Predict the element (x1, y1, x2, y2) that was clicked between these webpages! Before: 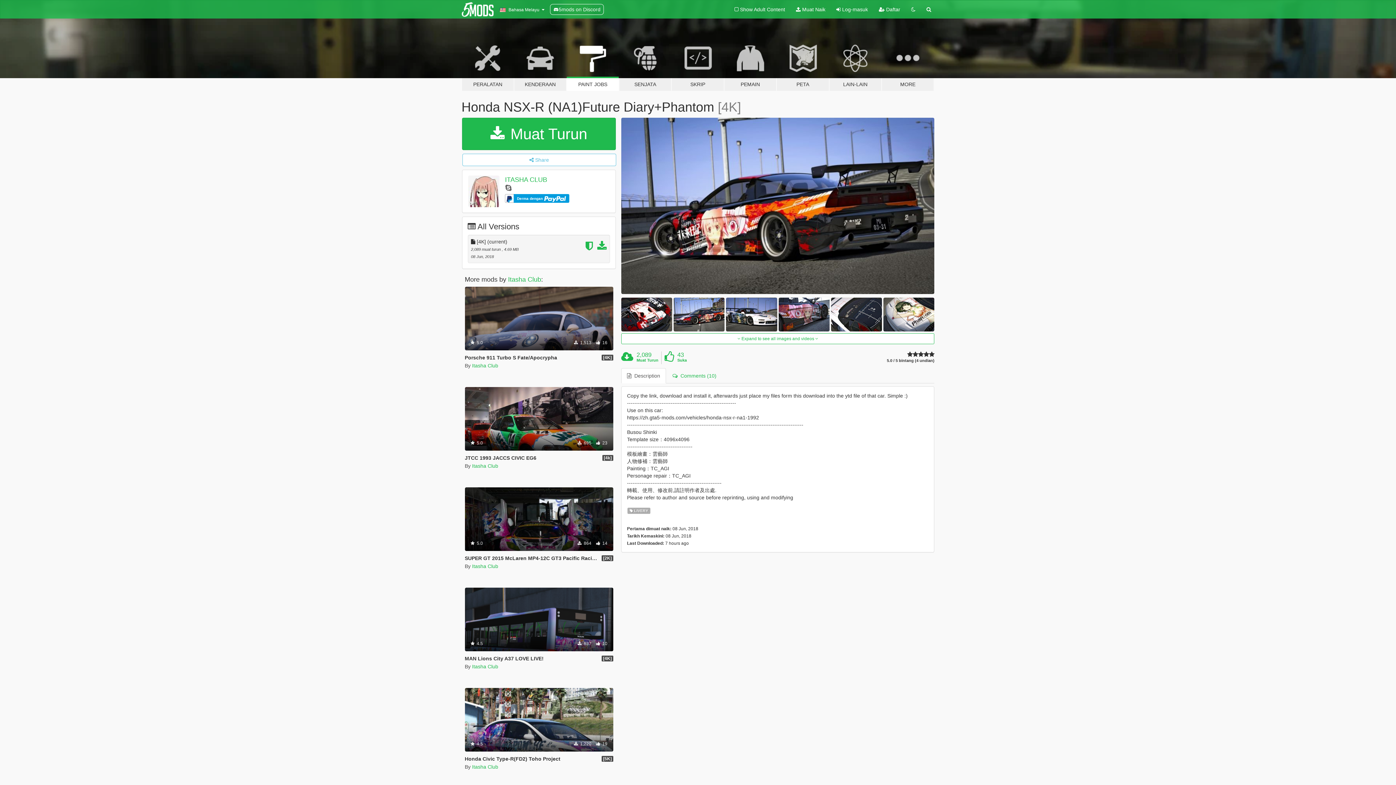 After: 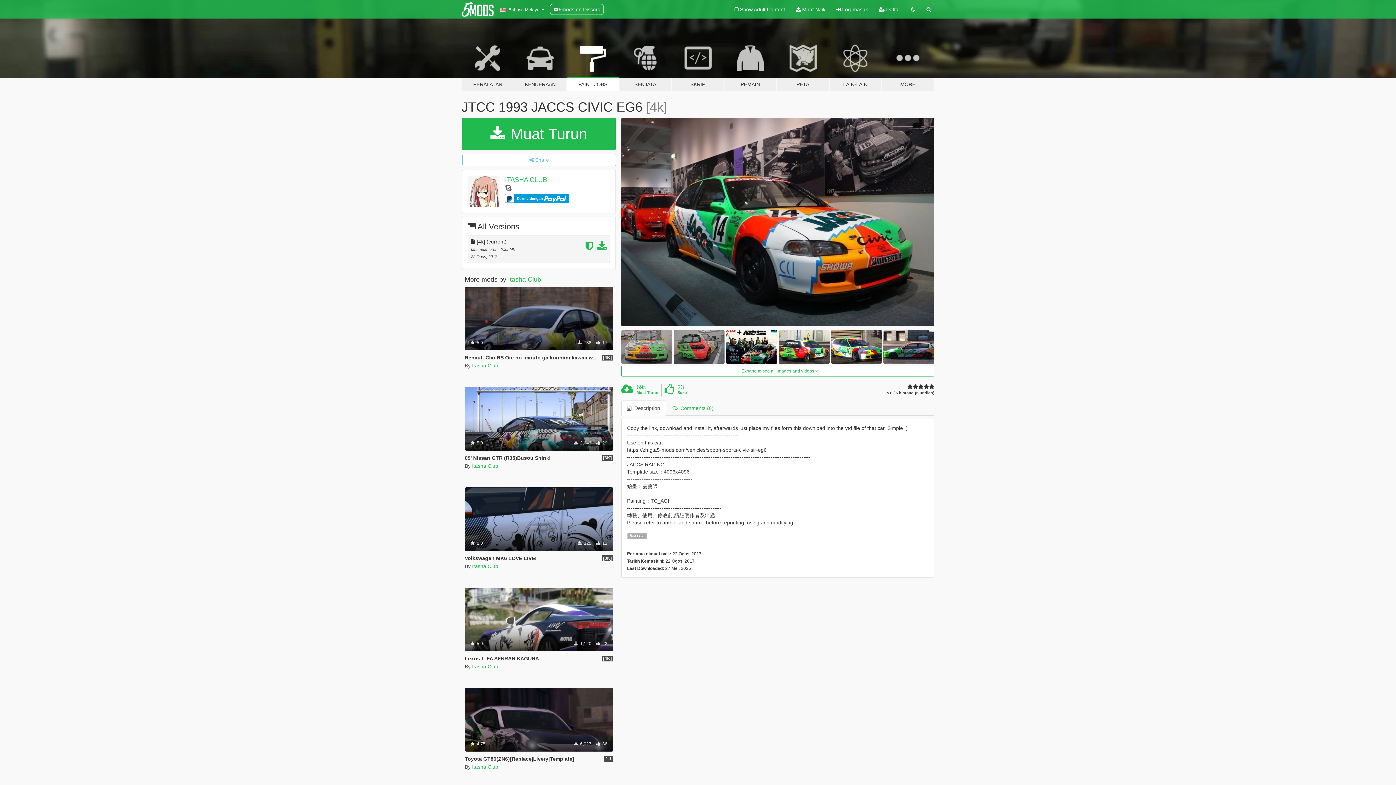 Action: label: JTCC 1993 JACCS CIVIC EG6 bbox: (464, 455, 536, 460)